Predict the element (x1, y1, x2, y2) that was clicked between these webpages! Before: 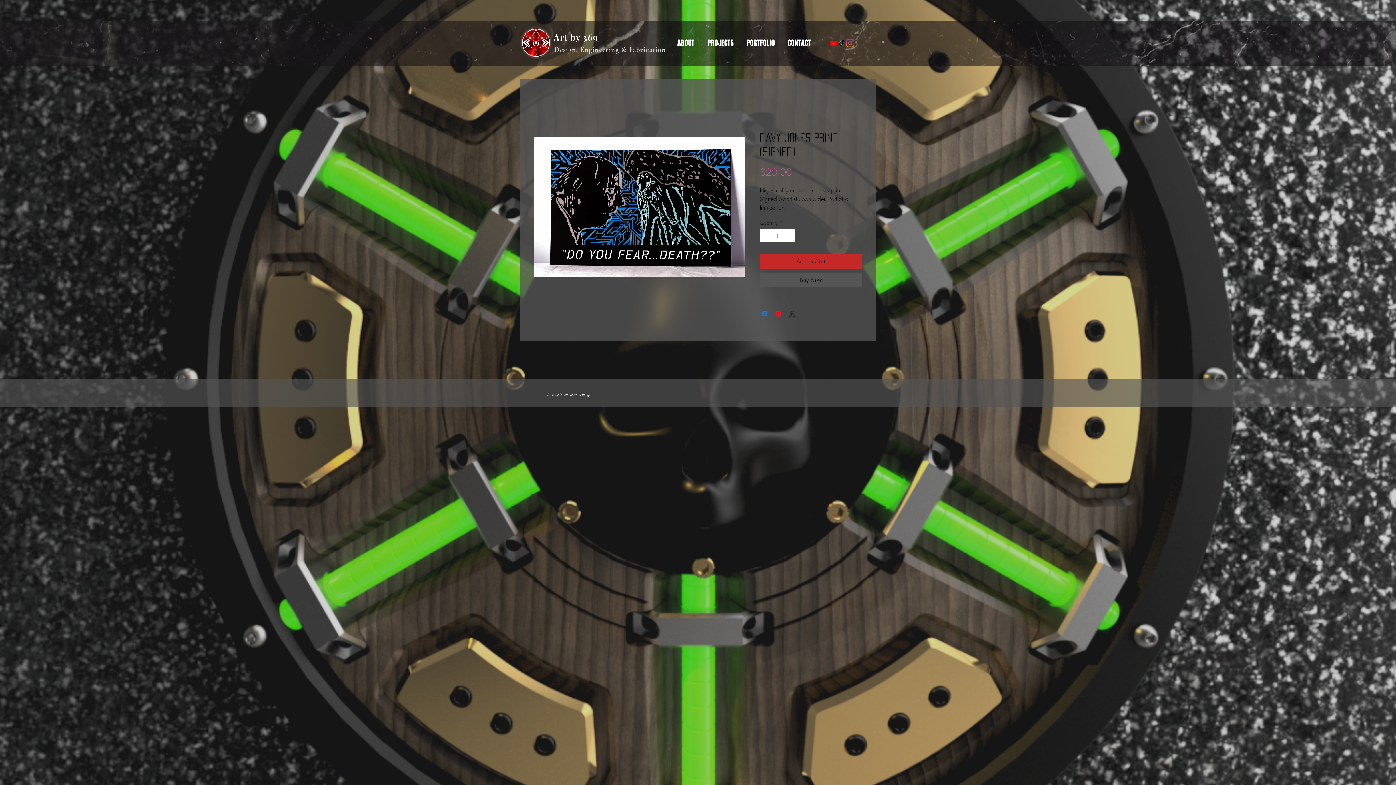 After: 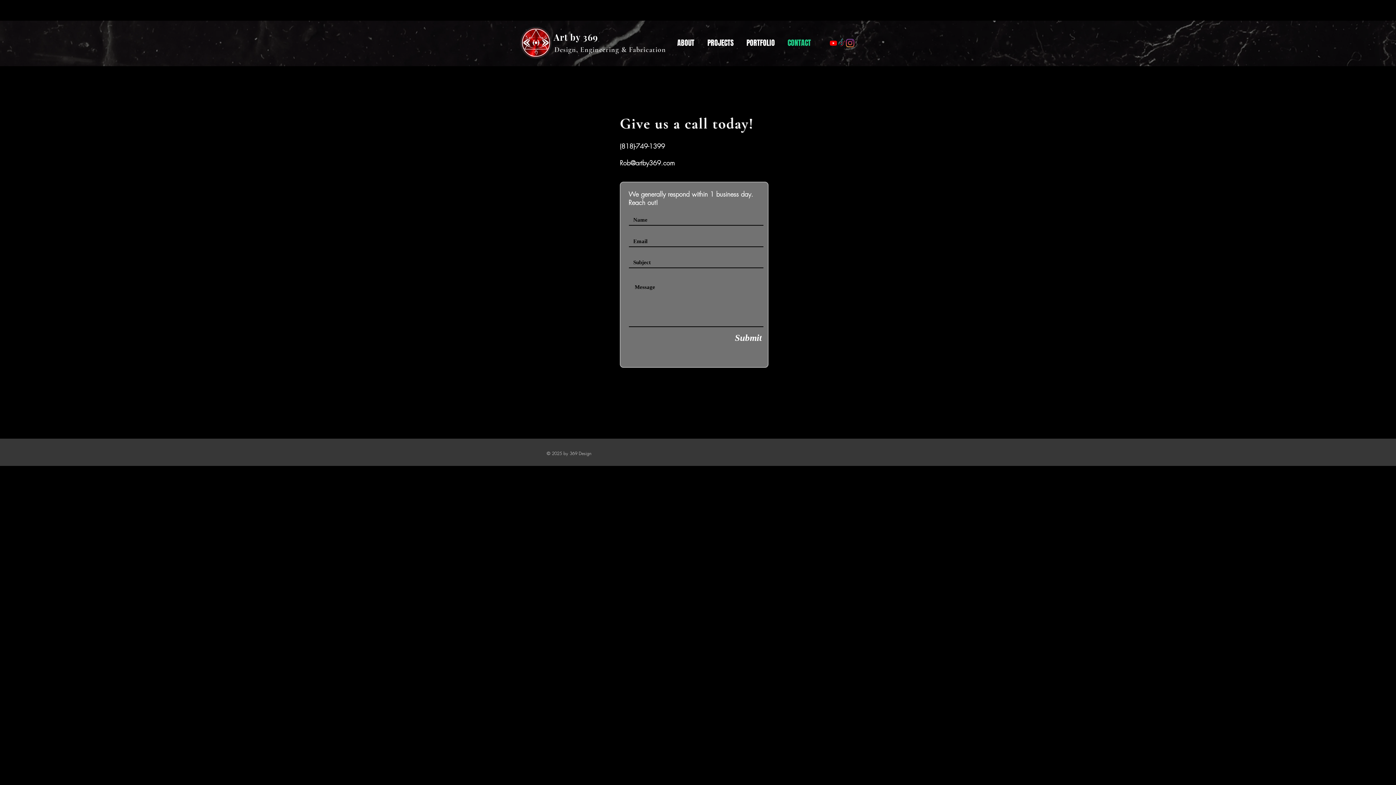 Action: label: CONTACT bbox: (781, 37, 817, 48)